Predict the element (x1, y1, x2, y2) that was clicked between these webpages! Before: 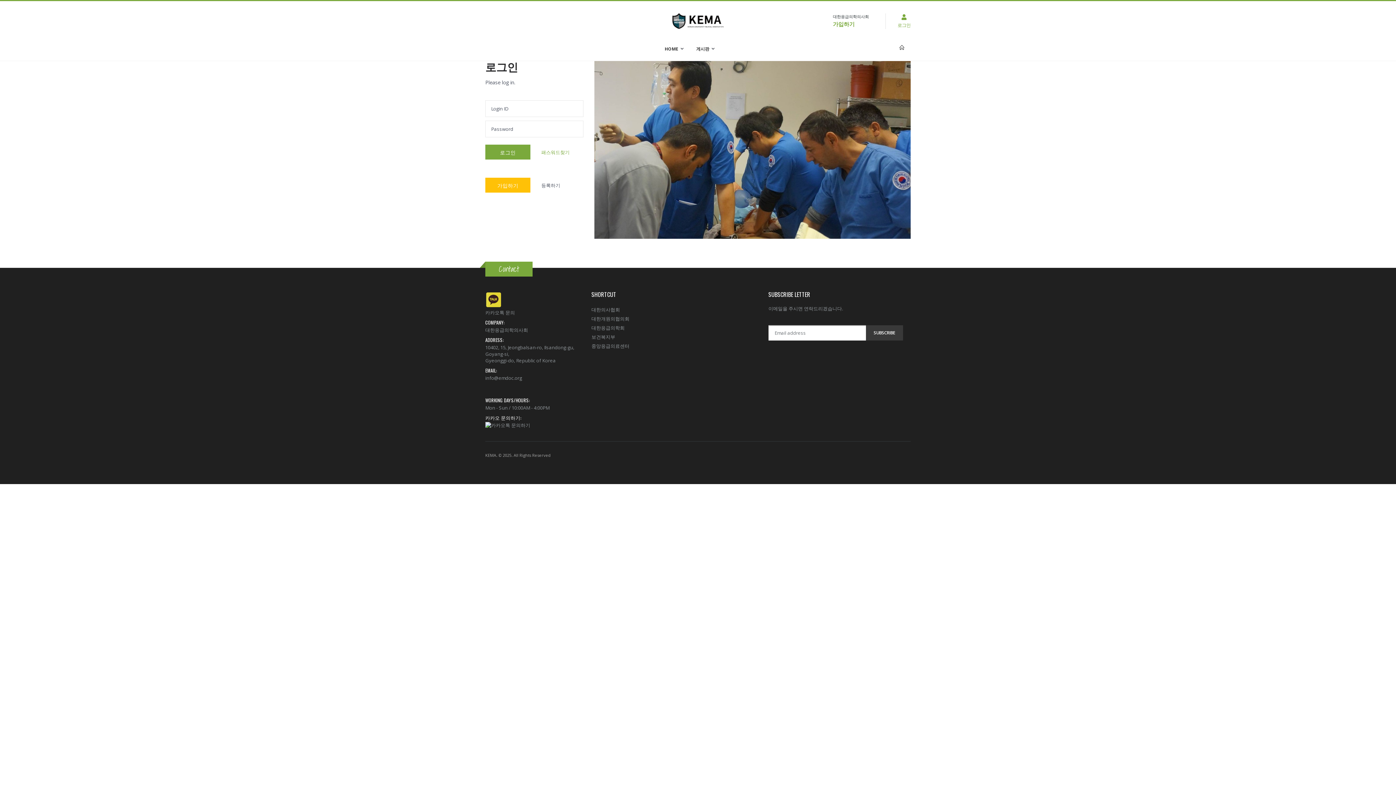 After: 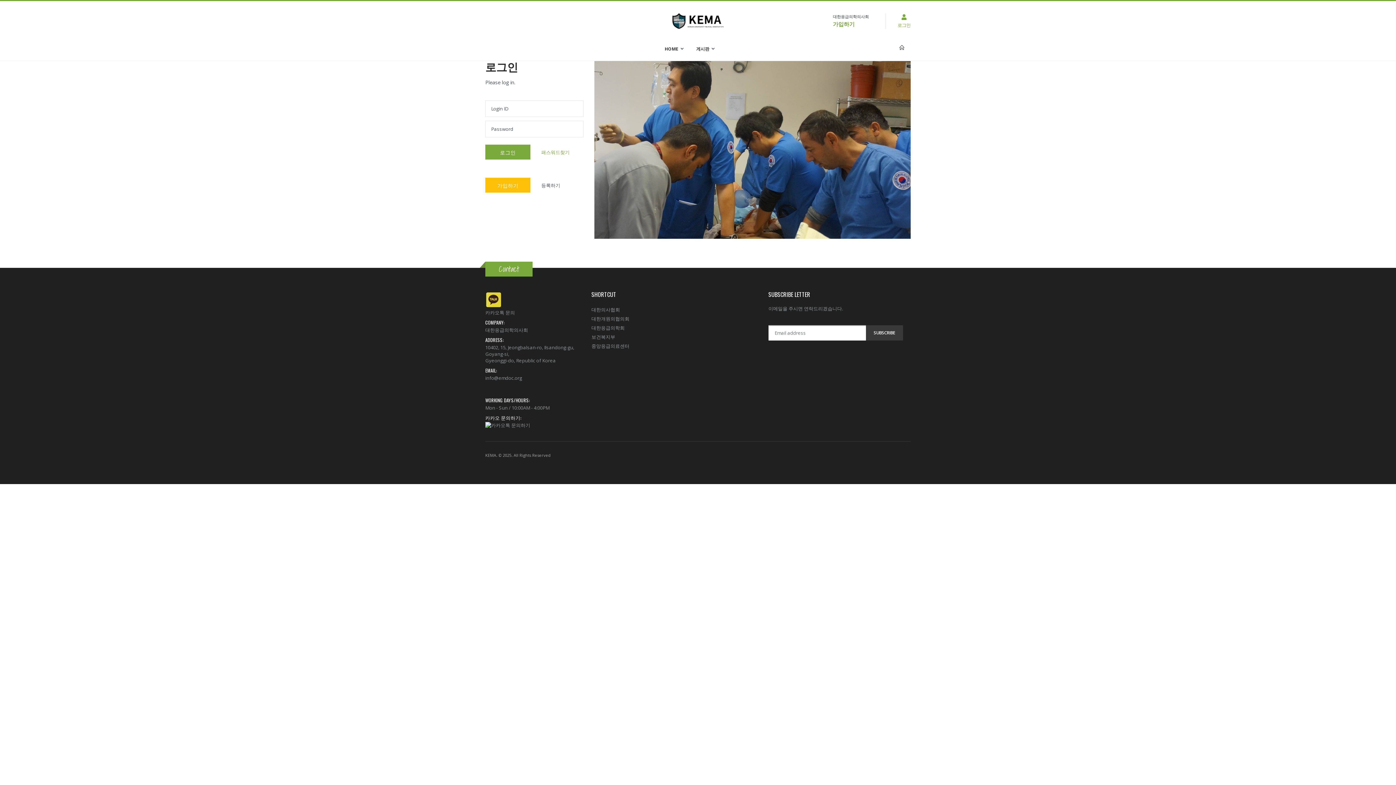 Action: bbox: (594, 61, 910, 239)